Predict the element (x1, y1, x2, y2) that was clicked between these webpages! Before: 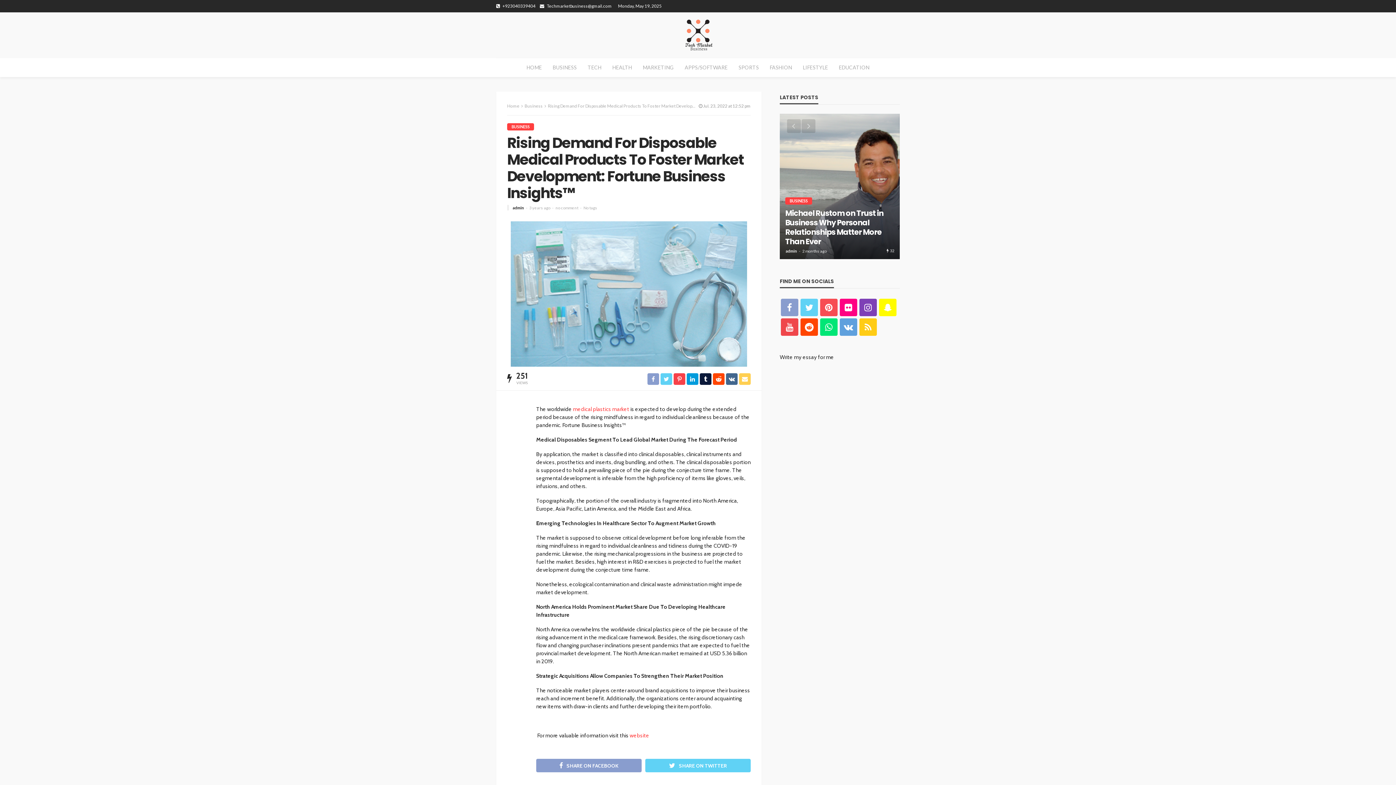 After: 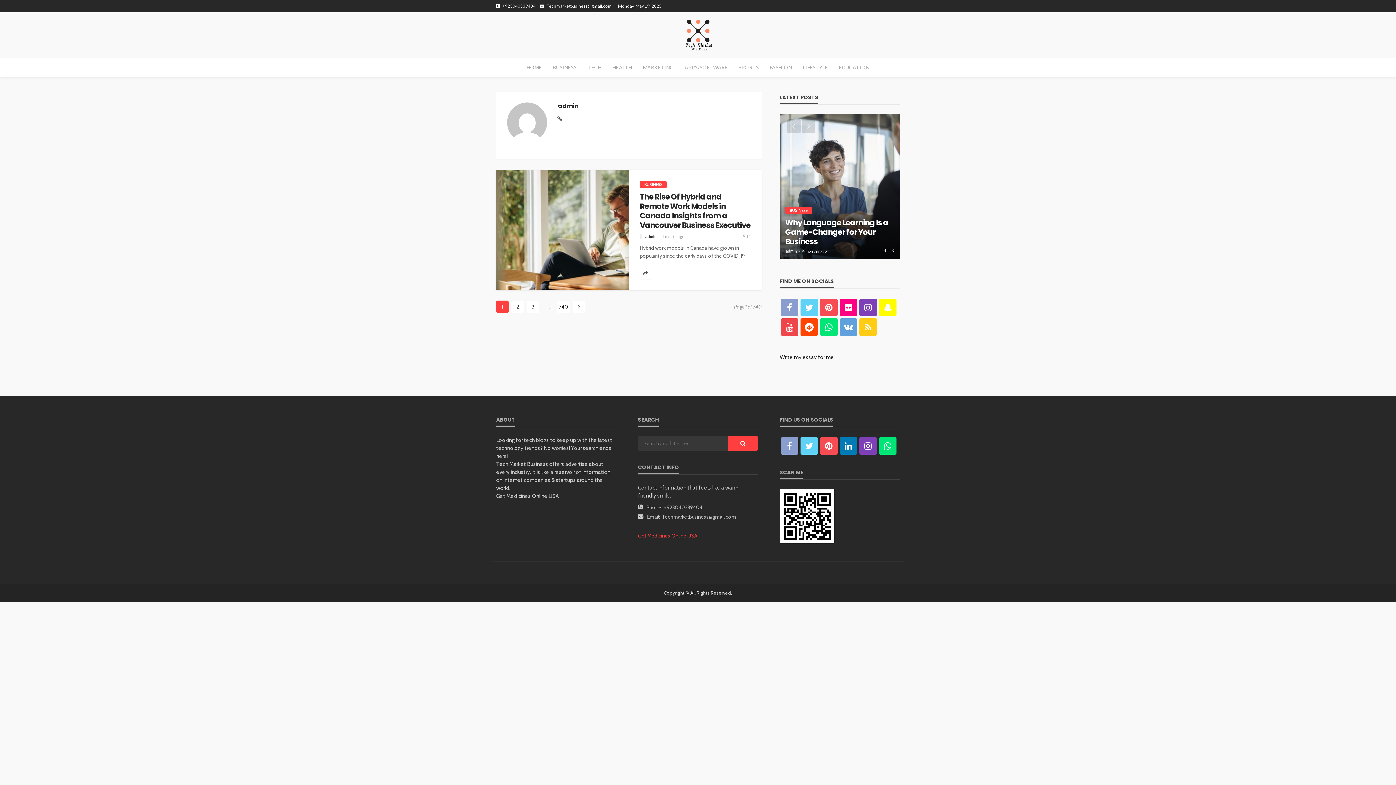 Action: label: admin bbox: (785, 248, 797, 253)